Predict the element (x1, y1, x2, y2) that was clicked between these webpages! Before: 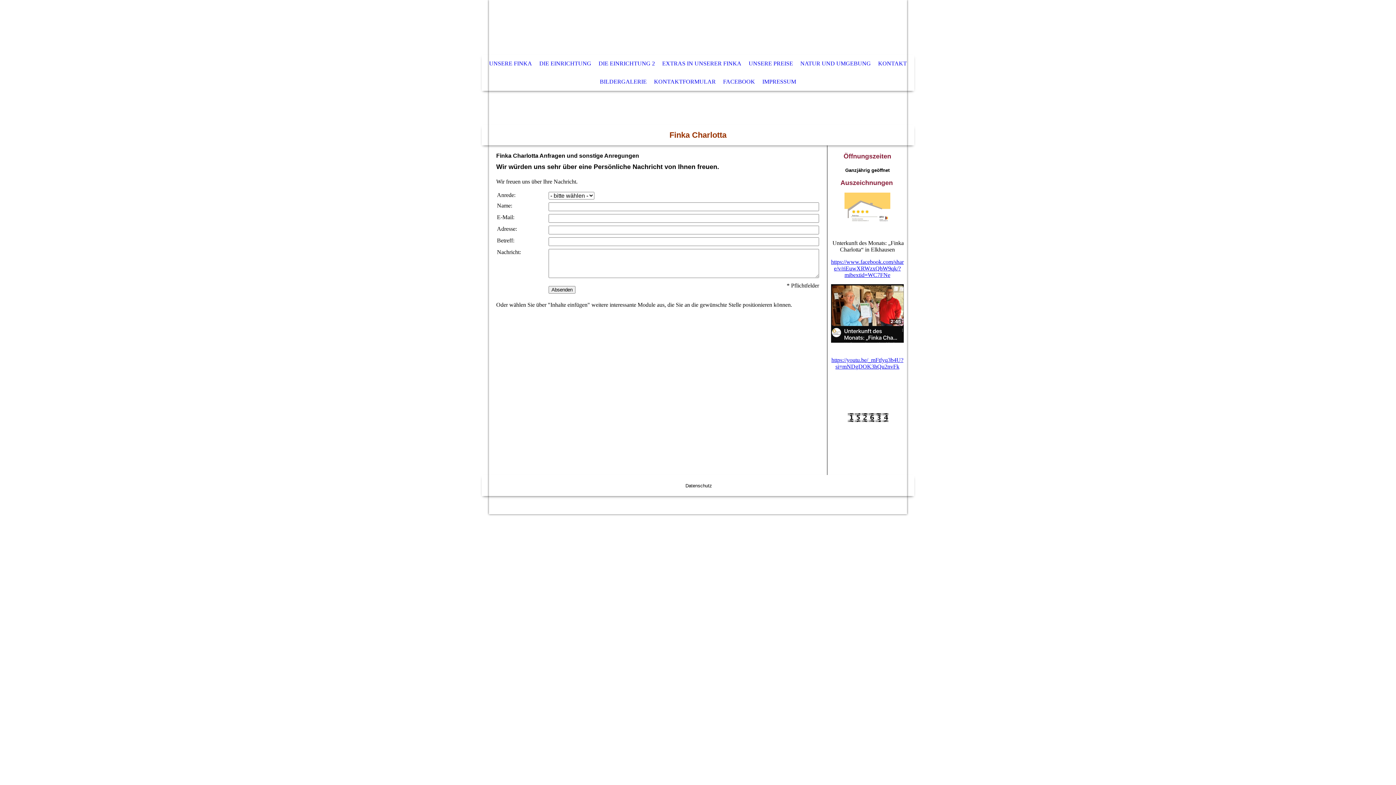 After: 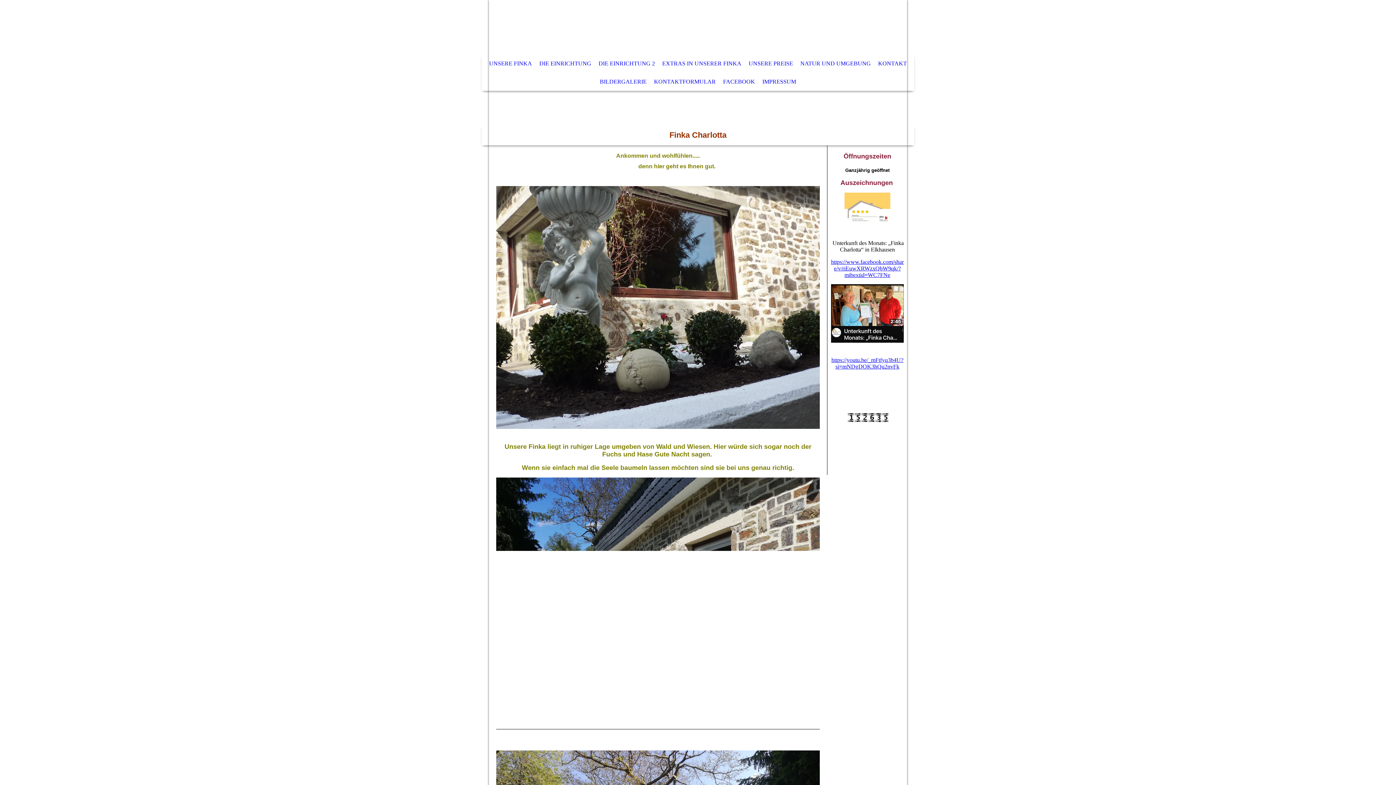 Action: bbox: (485, 54, 535, 72) label: UNSERE FINKA